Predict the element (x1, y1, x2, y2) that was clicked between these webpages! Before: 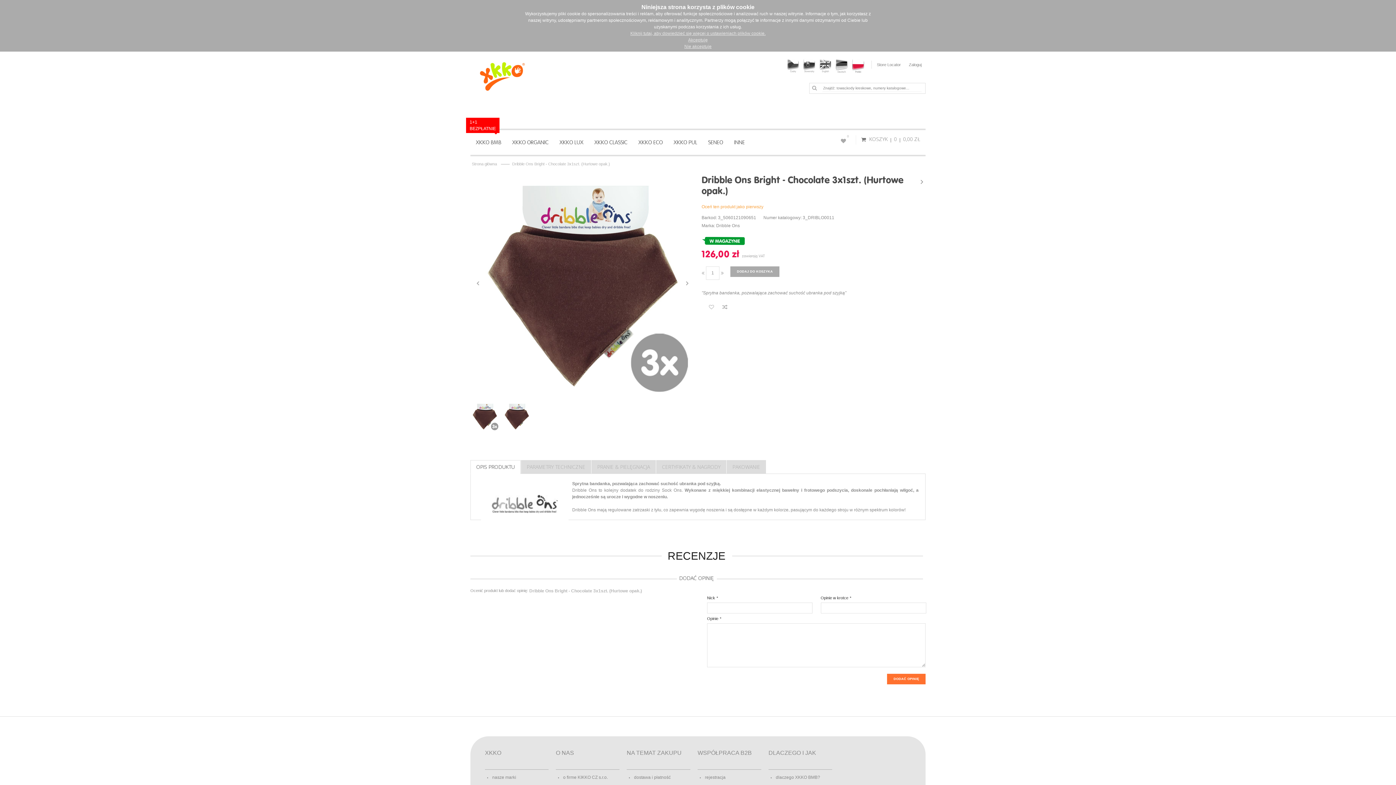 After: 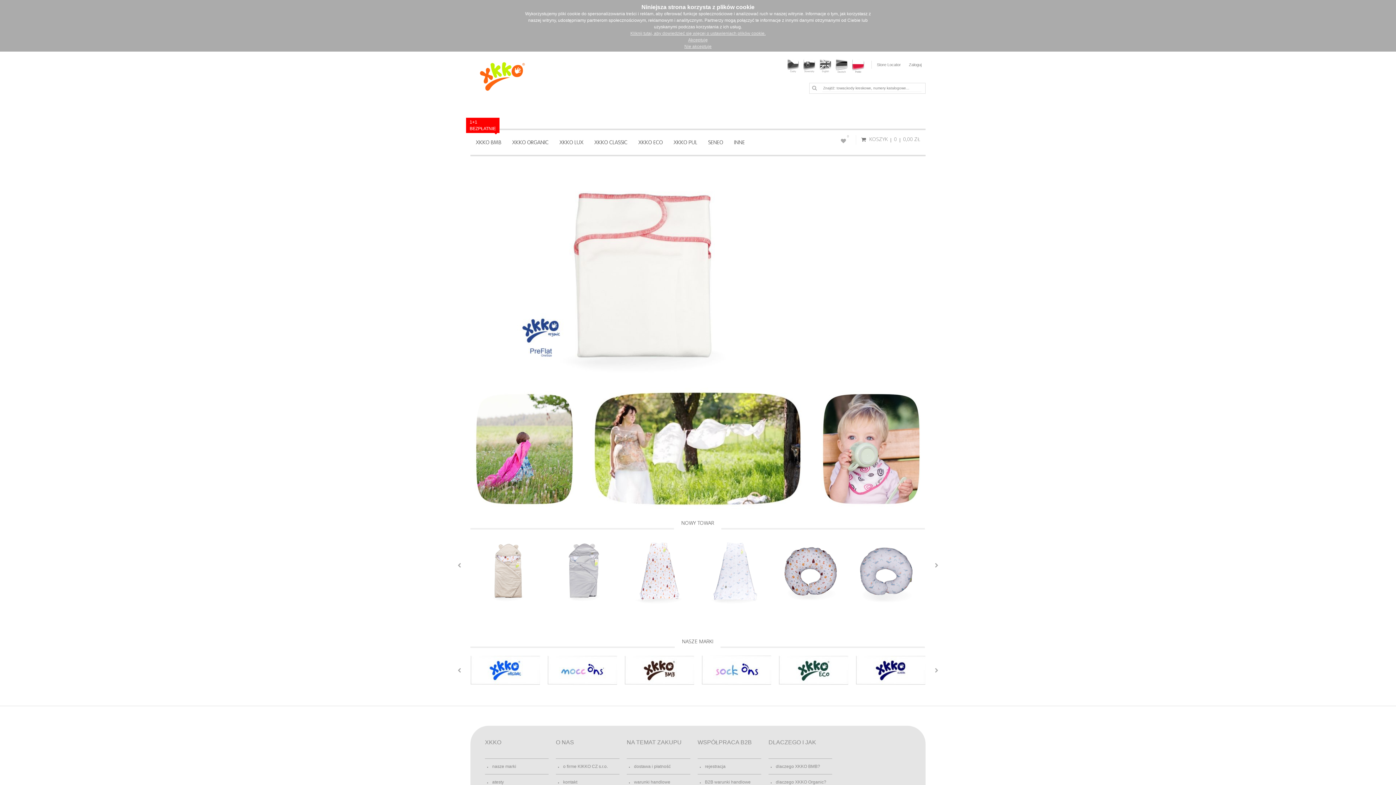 Action: bbox: (851, 59, 865, 64)